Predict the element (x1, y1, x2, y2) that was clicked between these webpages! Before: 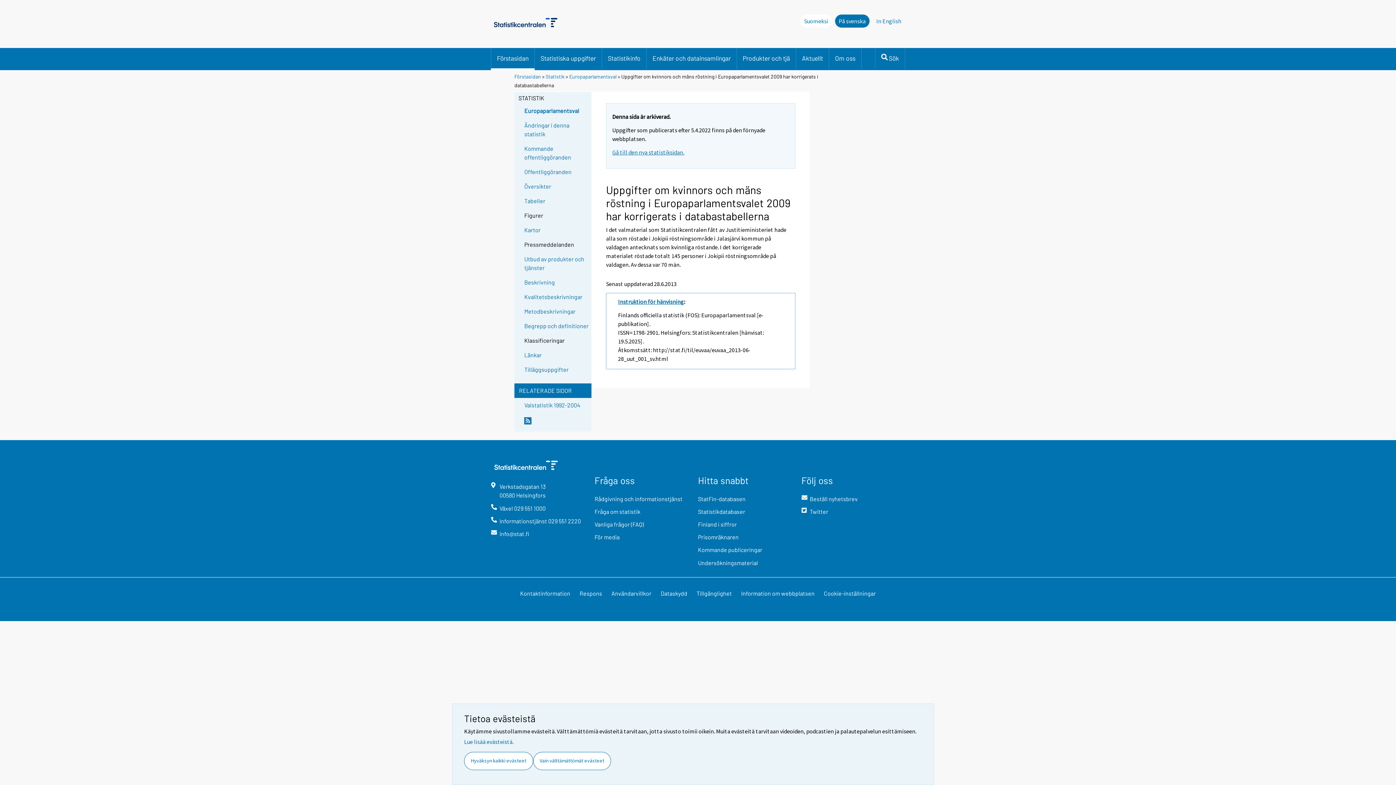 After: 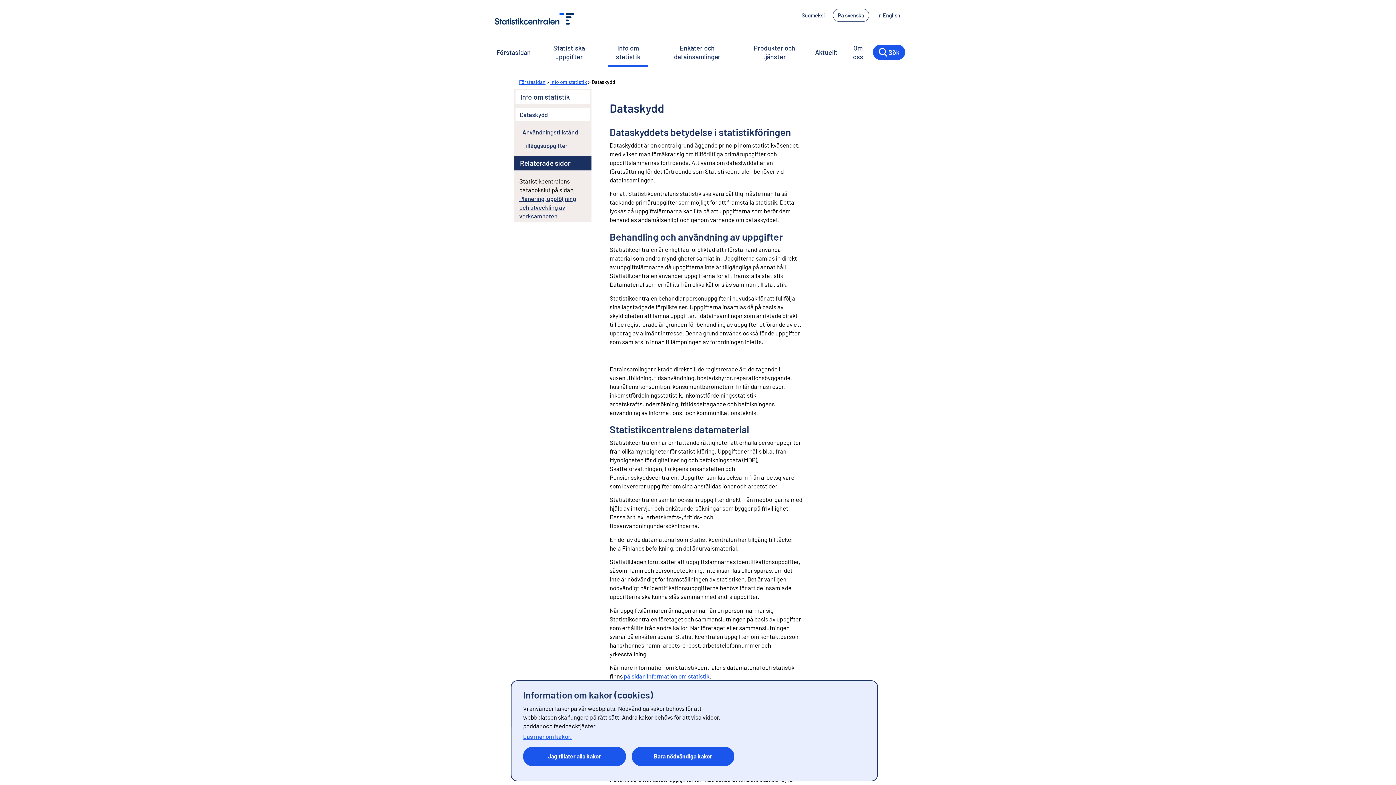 Action: label: Dataskydd bbox: (656, 589, 692, 604)